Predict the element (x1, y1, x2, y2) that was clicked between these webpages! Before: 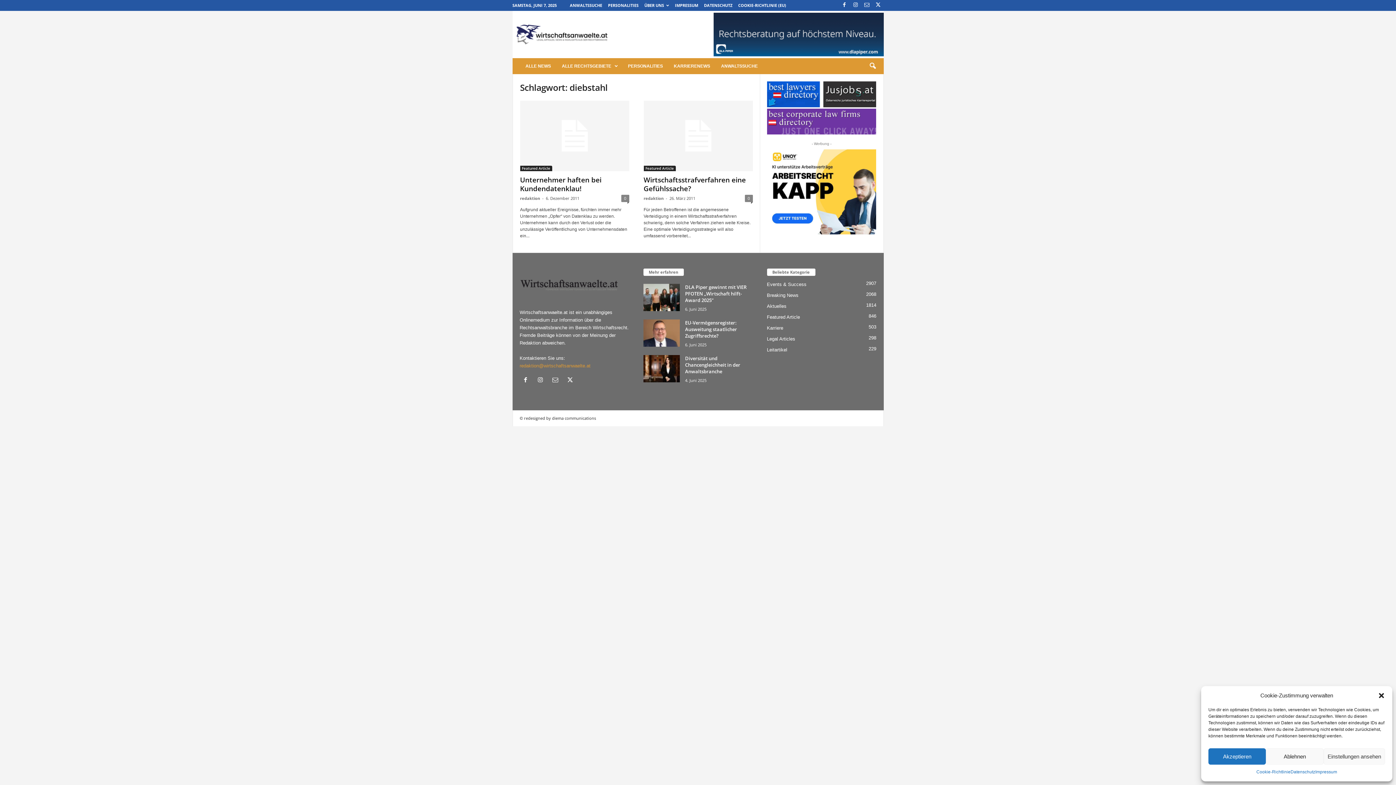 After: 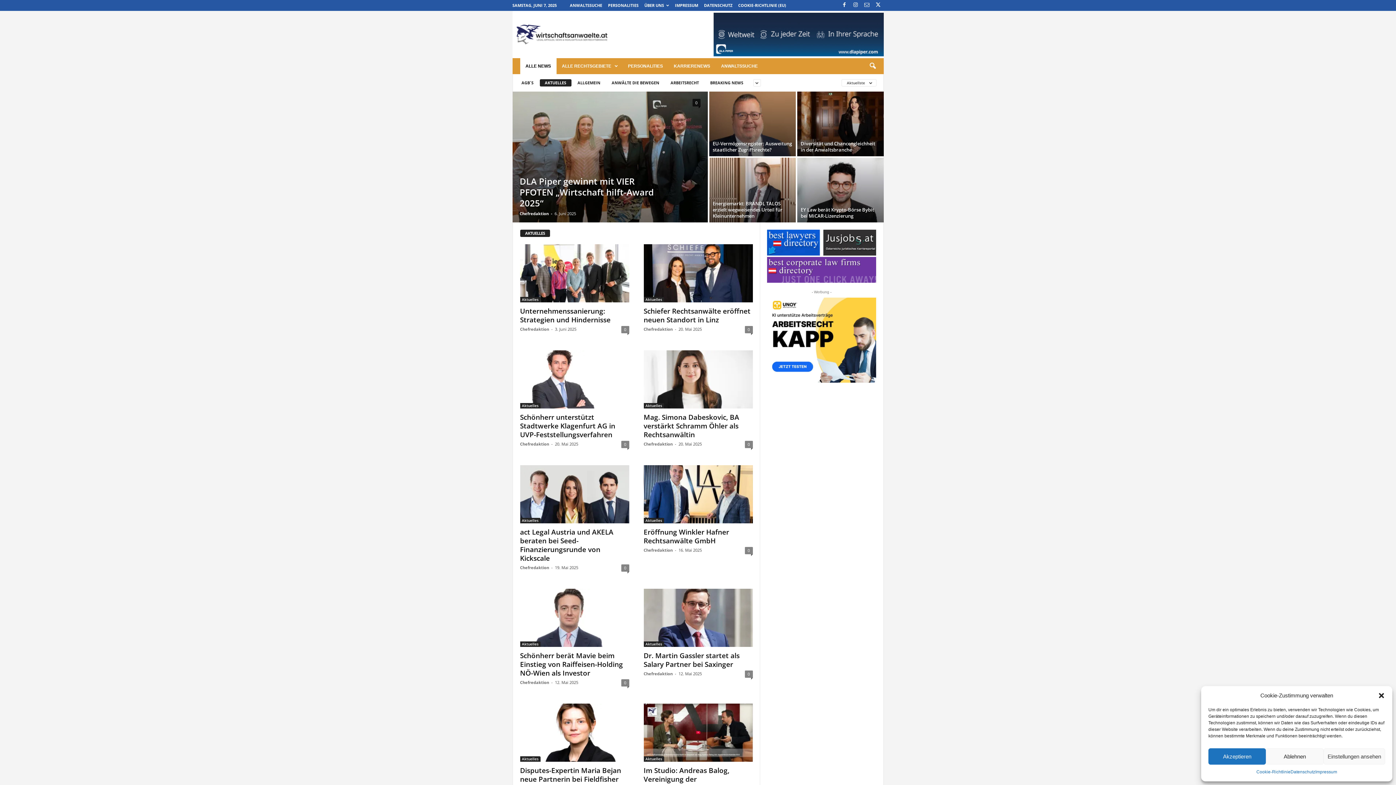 Action: label: Aktuelles
1814 bbox: (767, 303, 786, 309)